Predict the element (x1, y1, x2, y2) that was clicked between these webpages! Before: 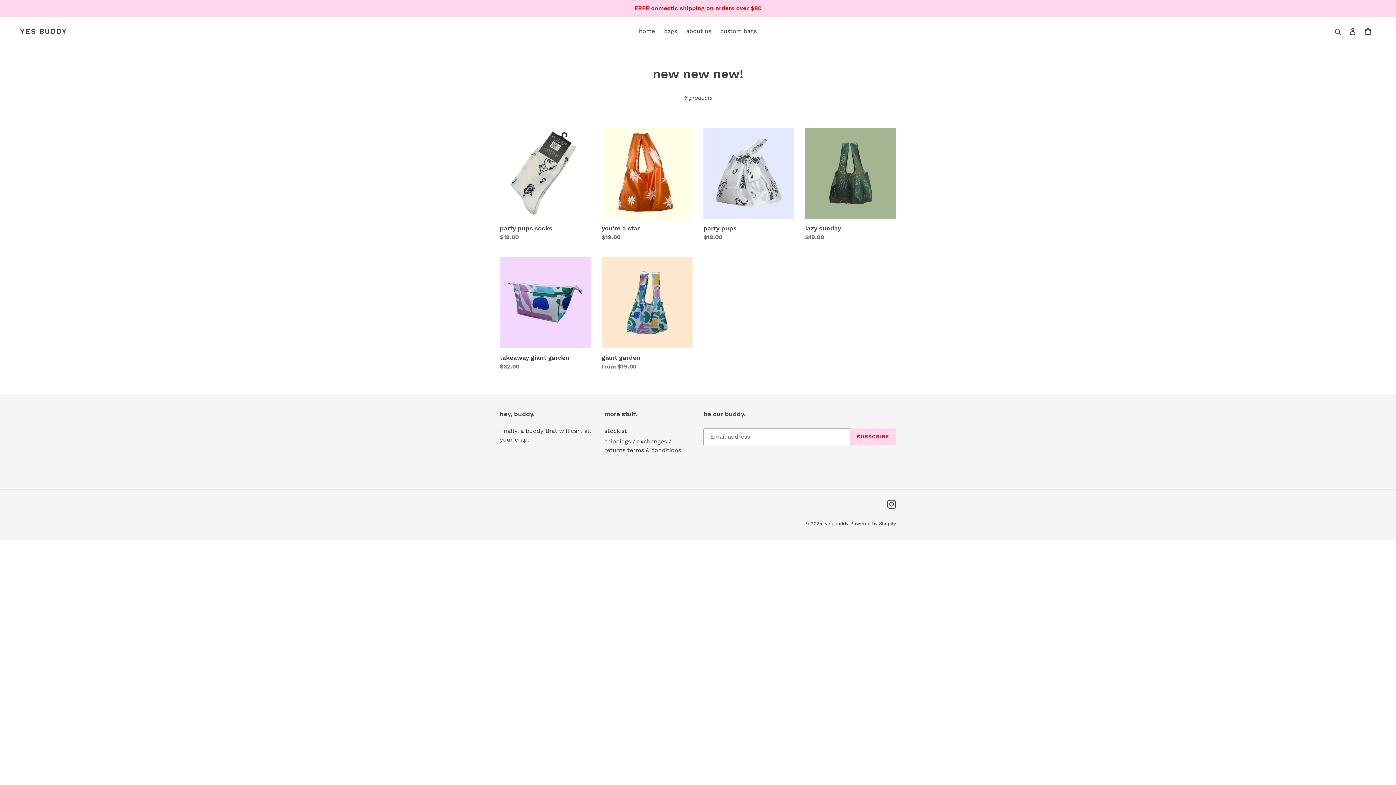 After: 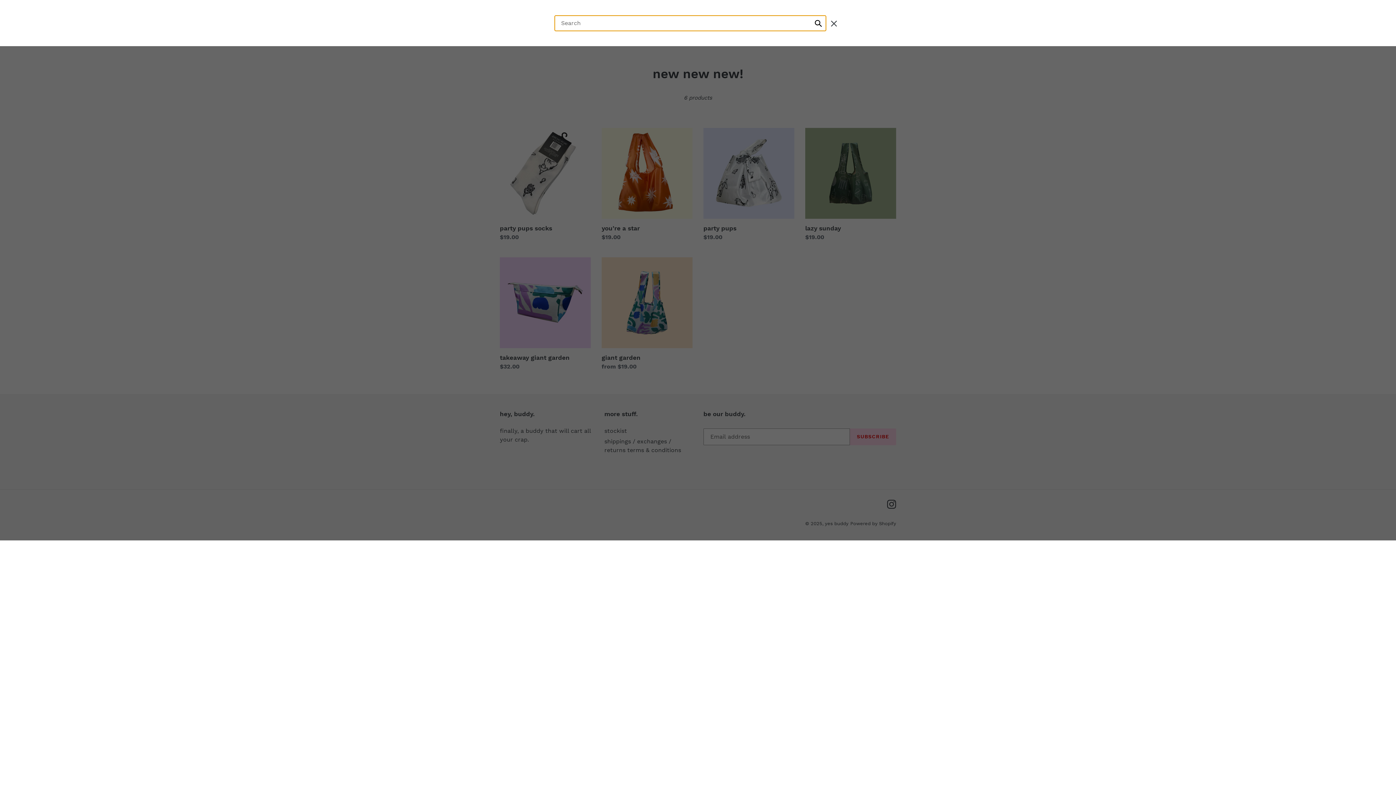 Action: bbox: (1332, 26, 1345, 36) label: Search